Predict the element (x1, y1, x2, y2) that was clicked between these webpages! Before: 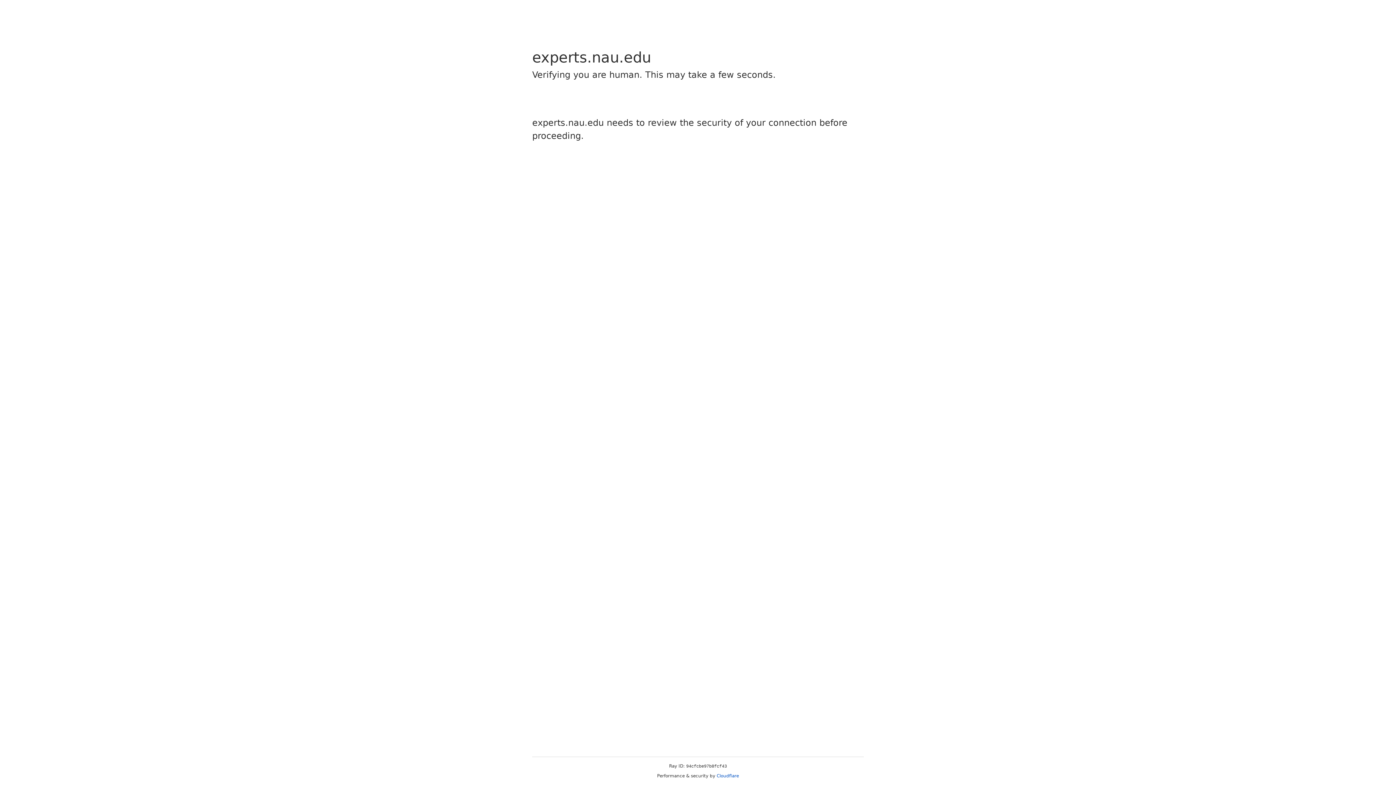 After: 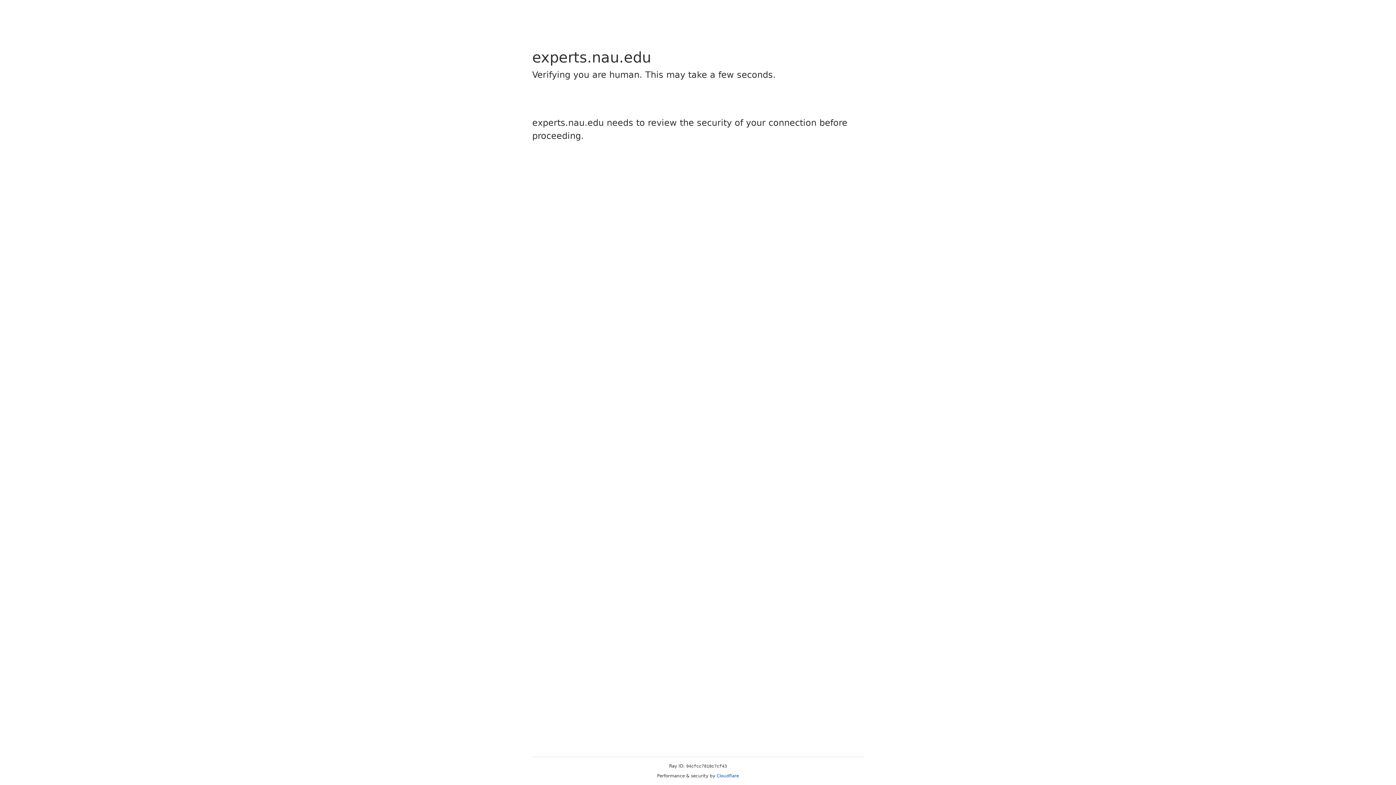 Action: label: Cloudflare bbox: (716, 773, 739, 778)